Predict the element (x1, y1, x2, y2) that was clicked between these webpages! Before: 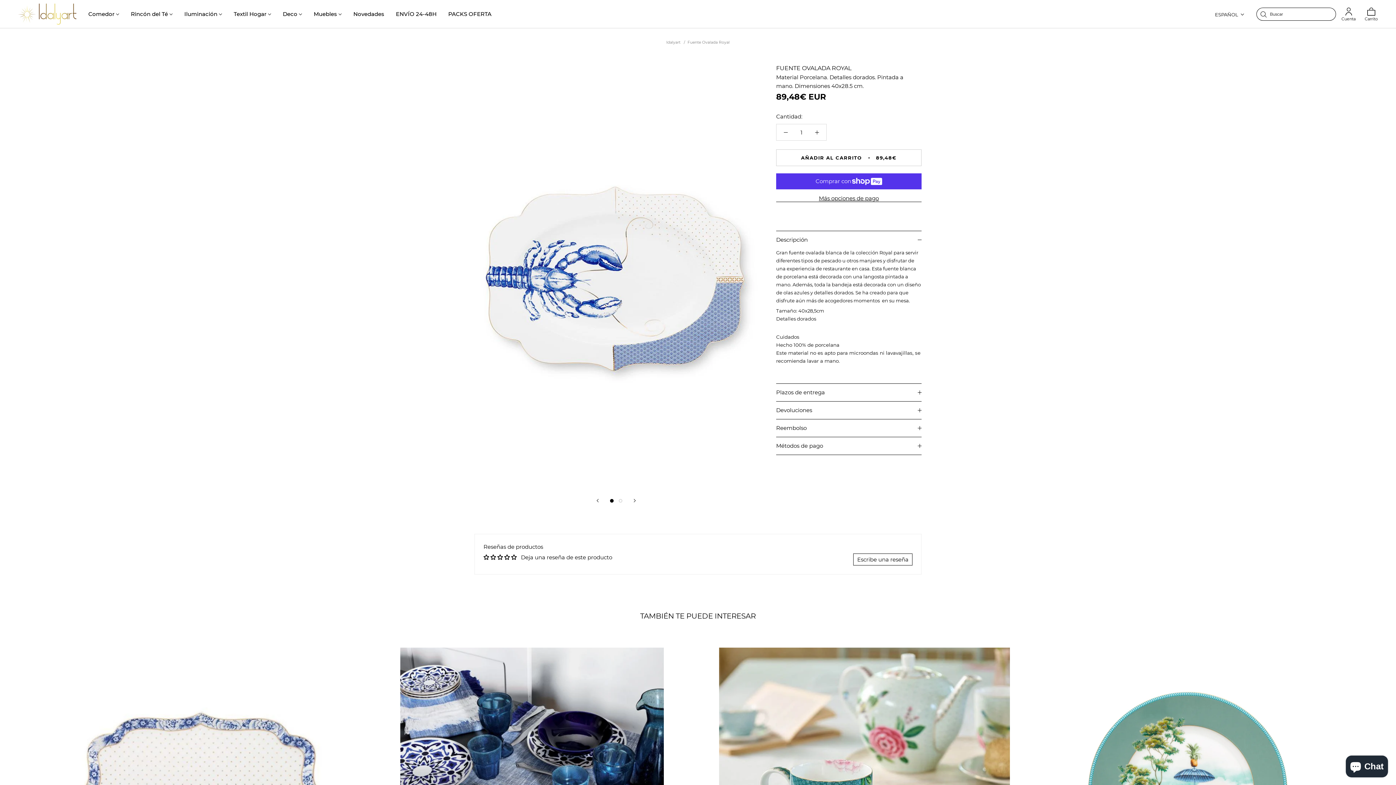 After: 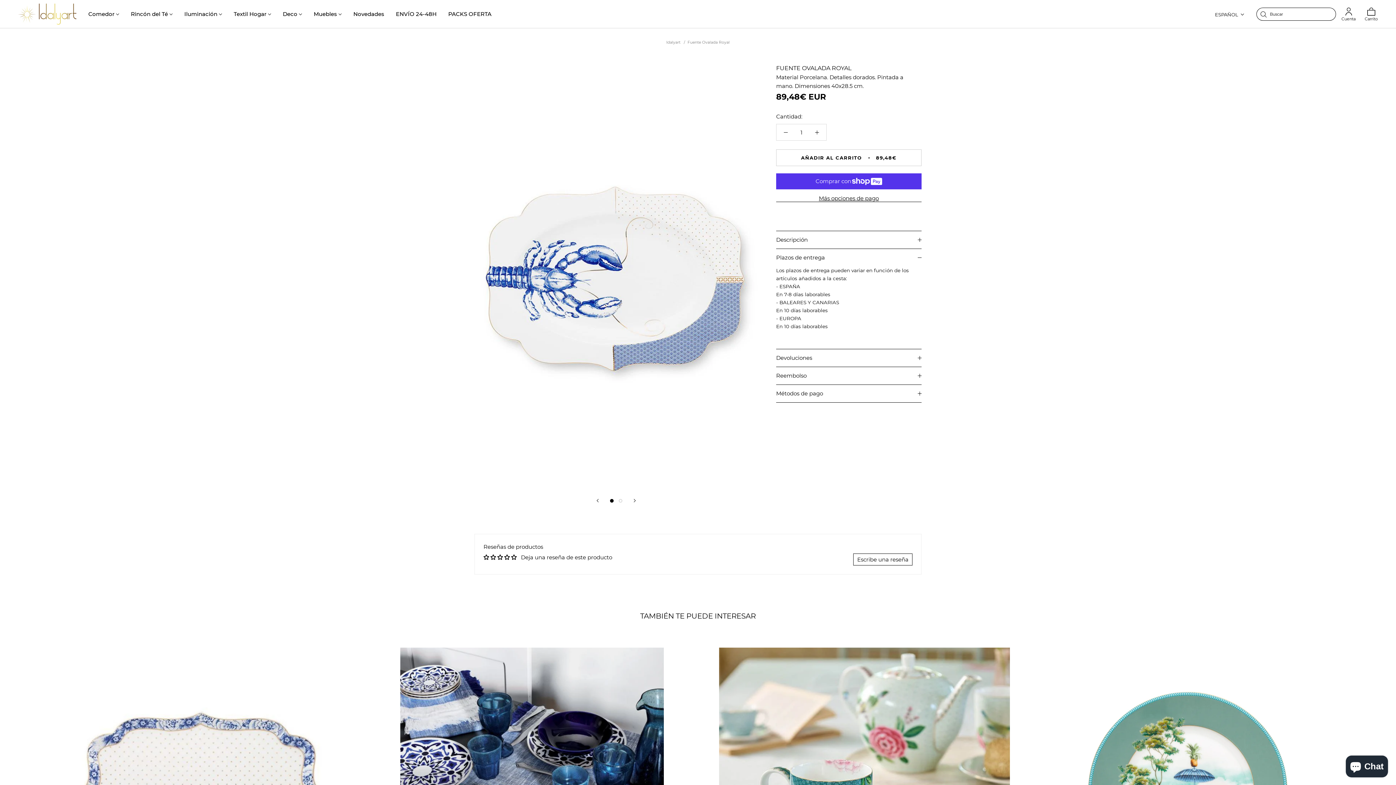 Action: label: Plazos de entrega bbox: (776, 384, 921, 401)